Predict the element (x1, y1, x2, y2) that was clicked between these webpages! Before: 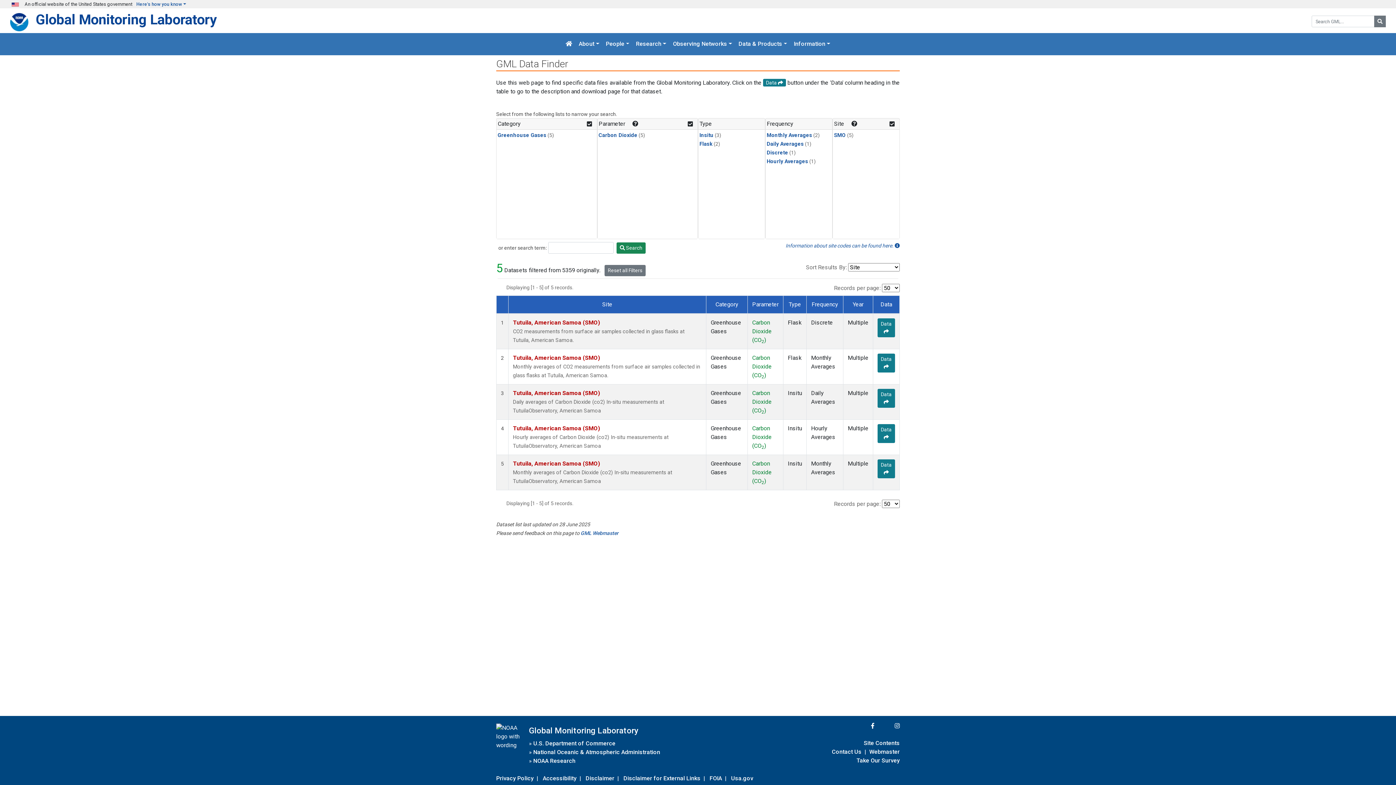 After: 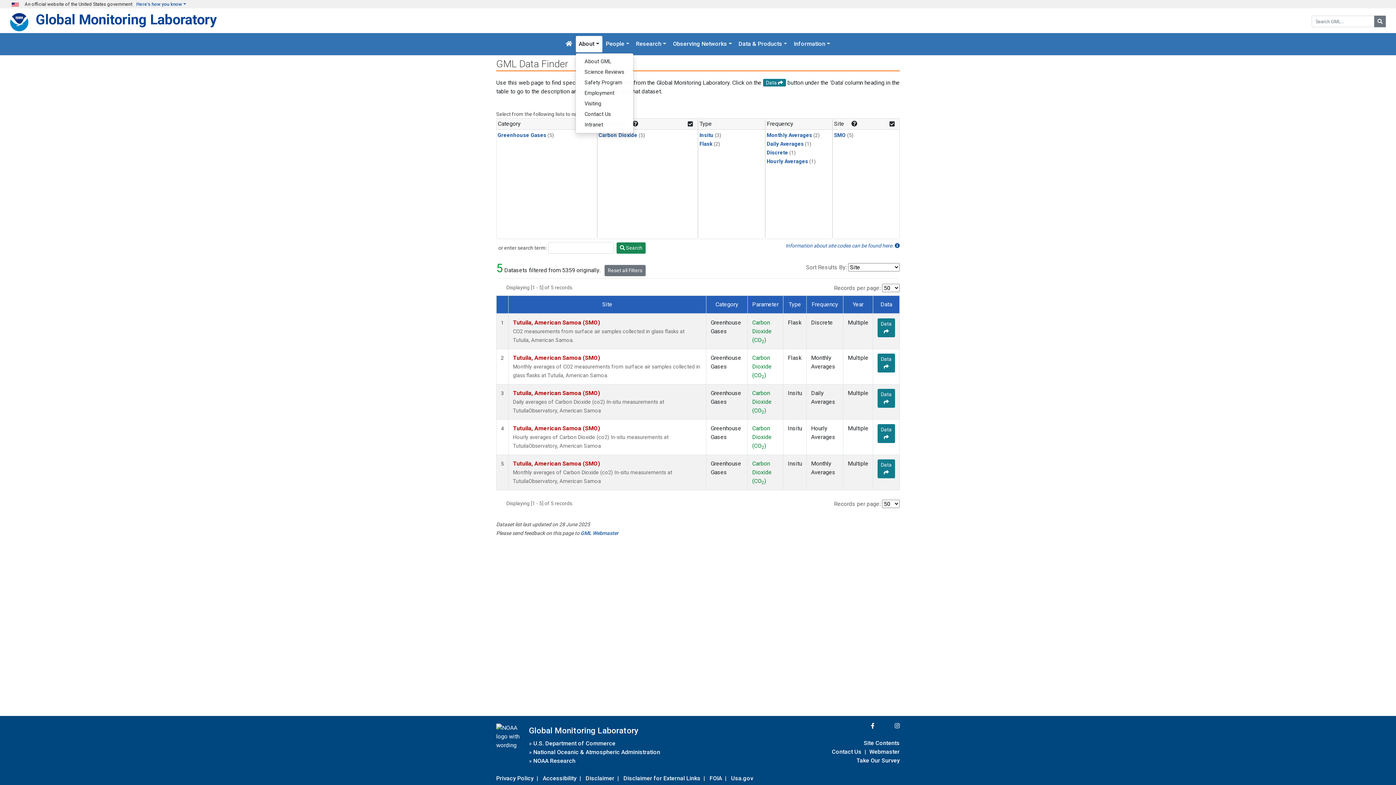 Action: label: About bbox: (575, 36, 602, 52)